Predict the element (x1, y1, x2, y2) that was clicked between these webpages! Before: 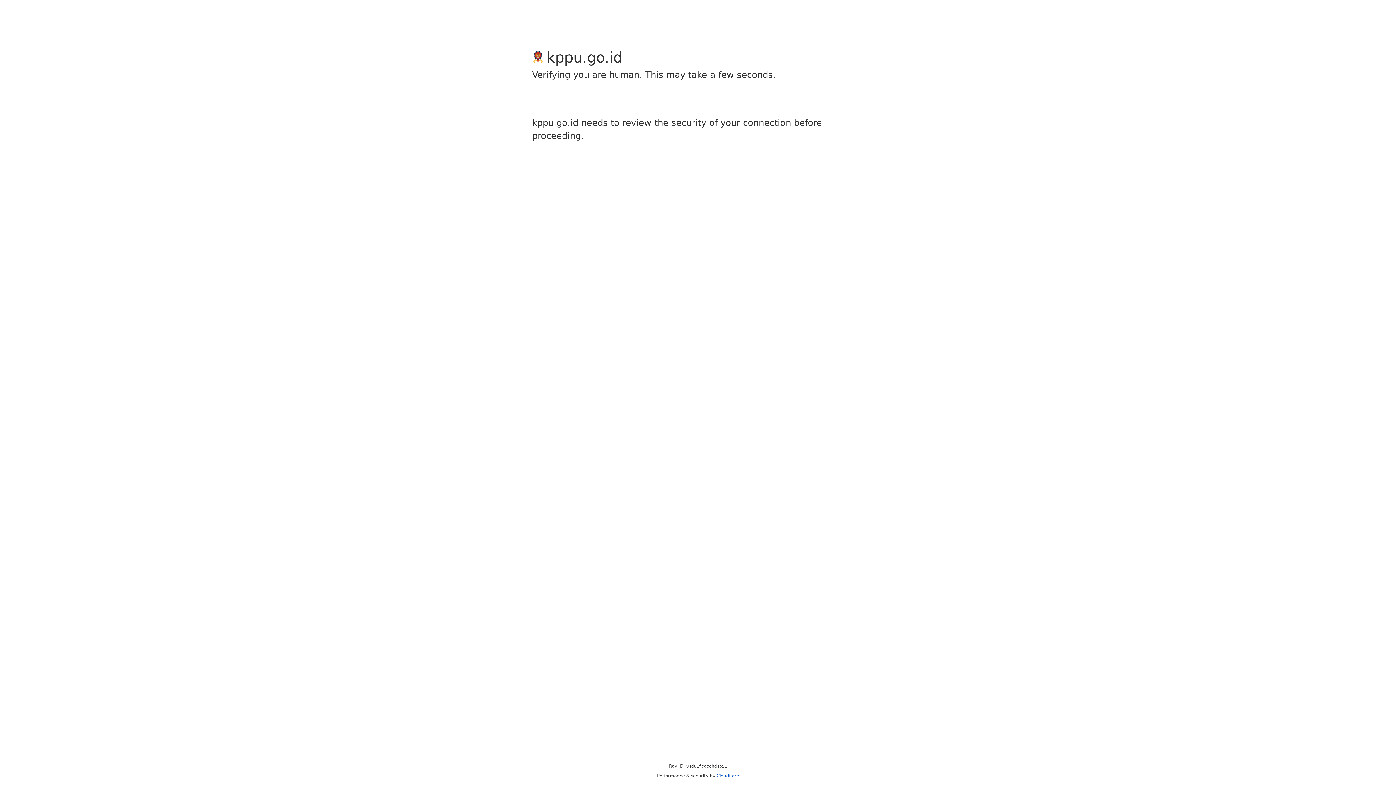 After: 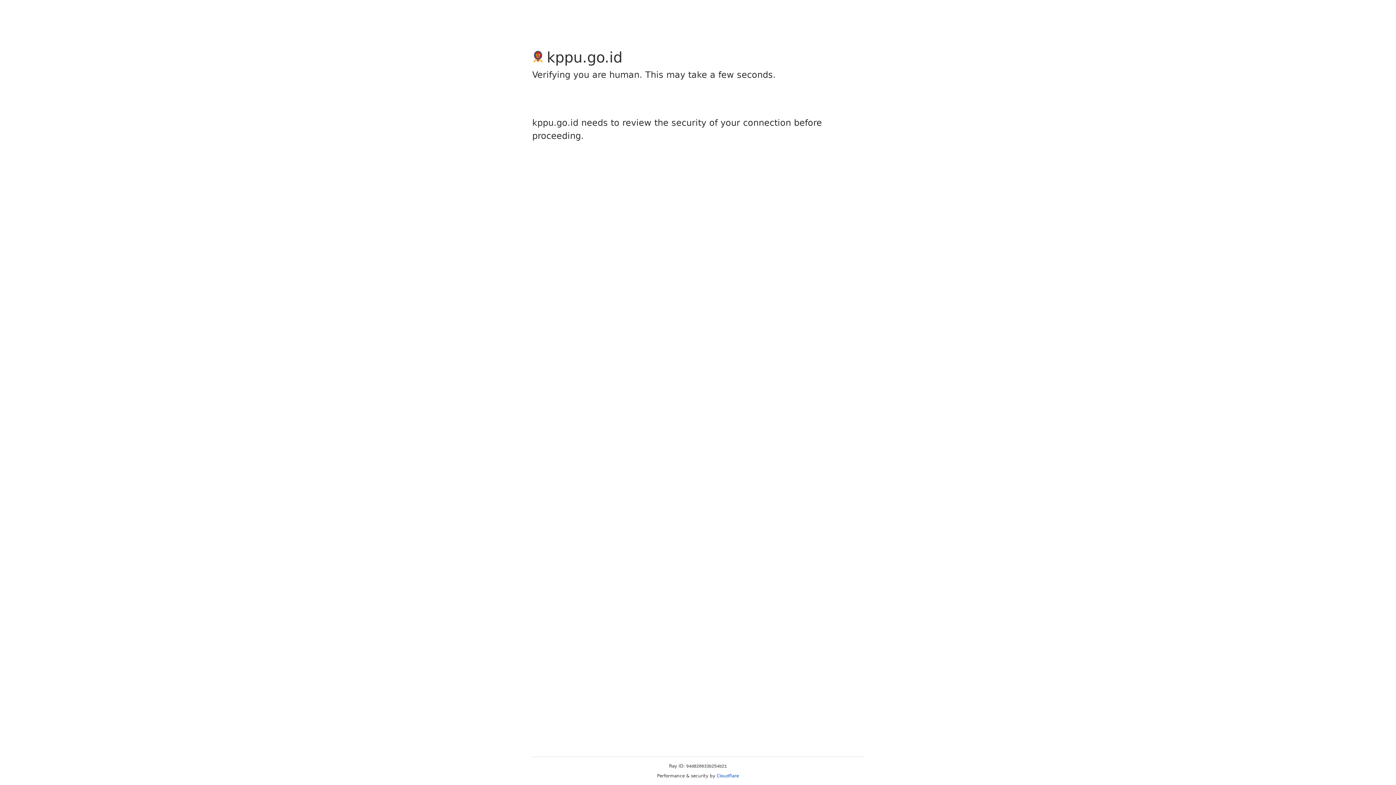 Action: bbox: (716, 773, 739, 778) label: Cloudflare